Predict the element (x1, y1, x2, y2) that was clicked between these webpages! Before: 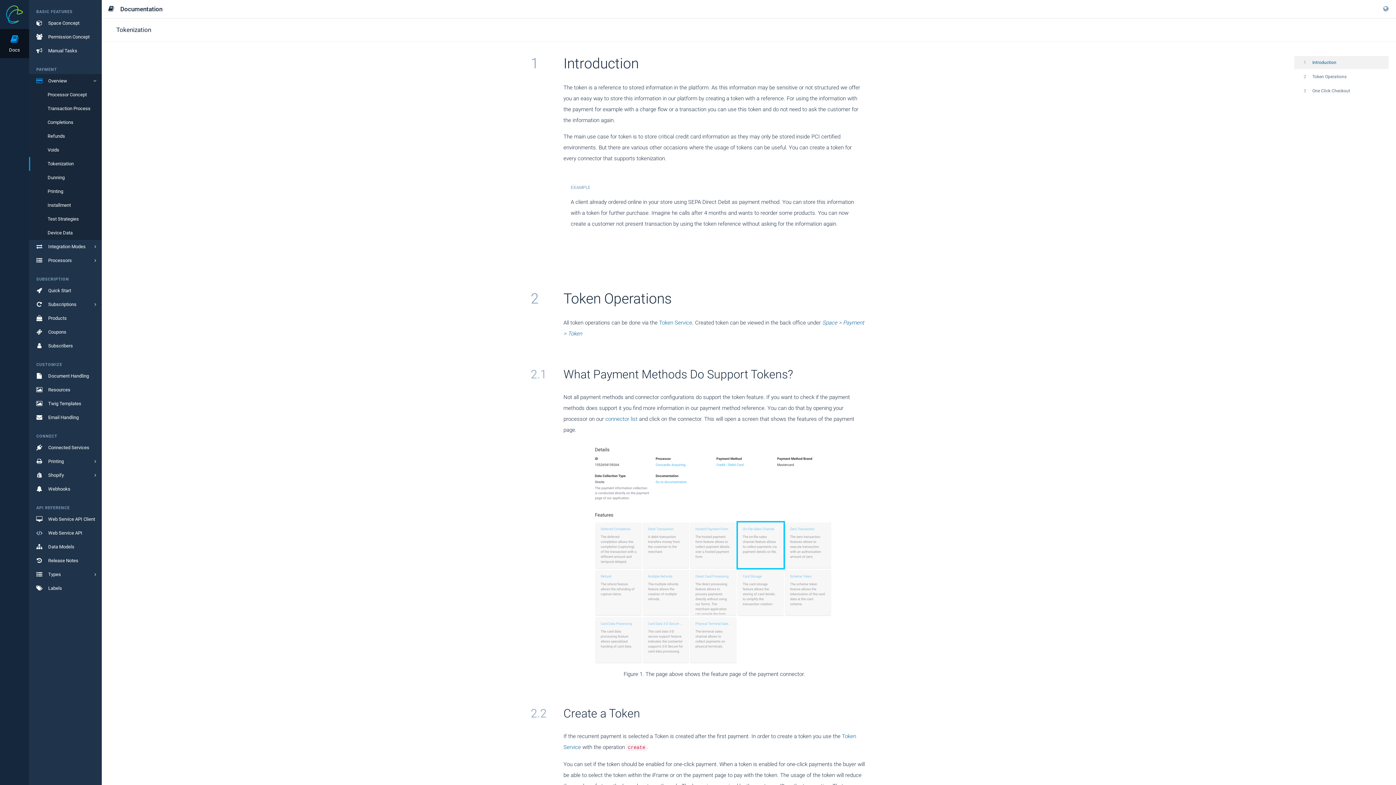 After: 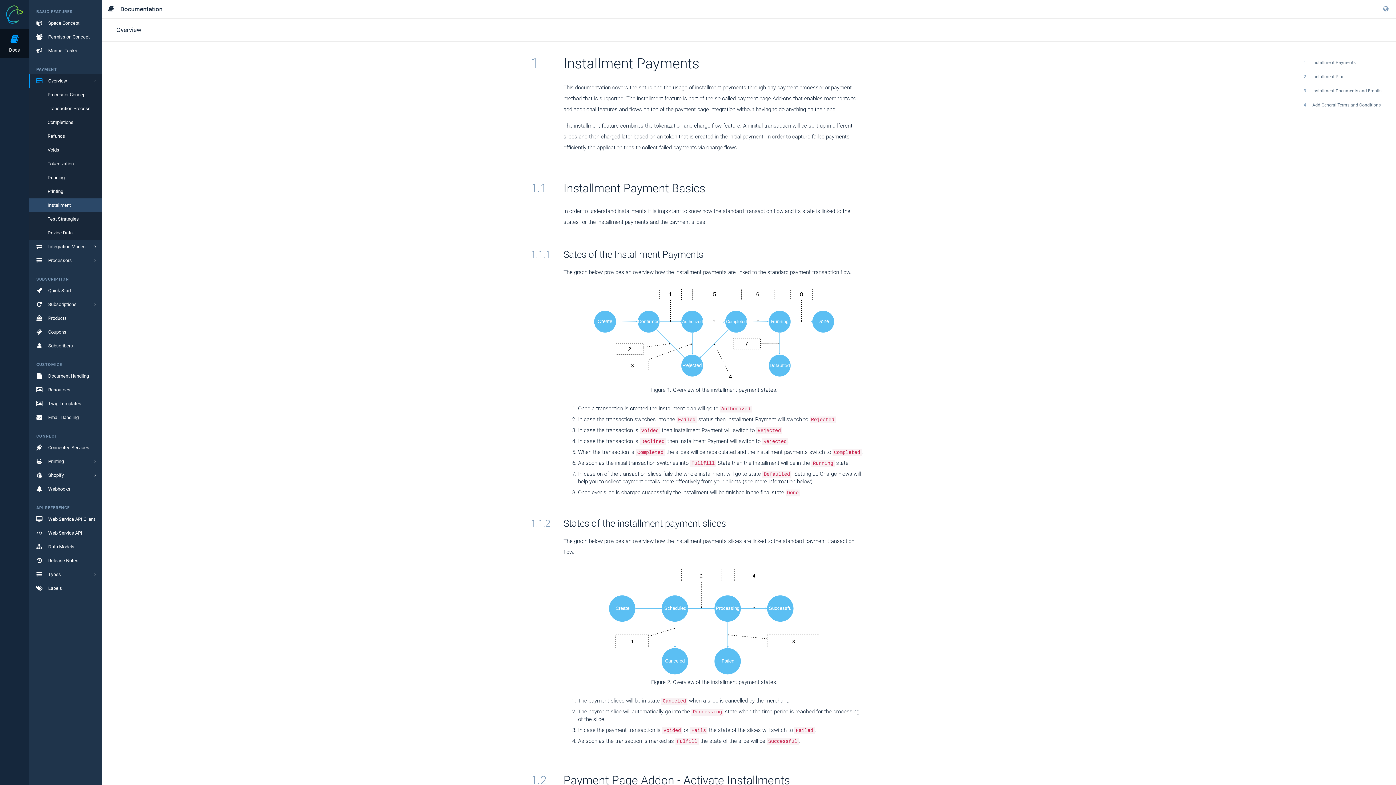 Action: label: Installment bbox: (29, 198, 101, 212)